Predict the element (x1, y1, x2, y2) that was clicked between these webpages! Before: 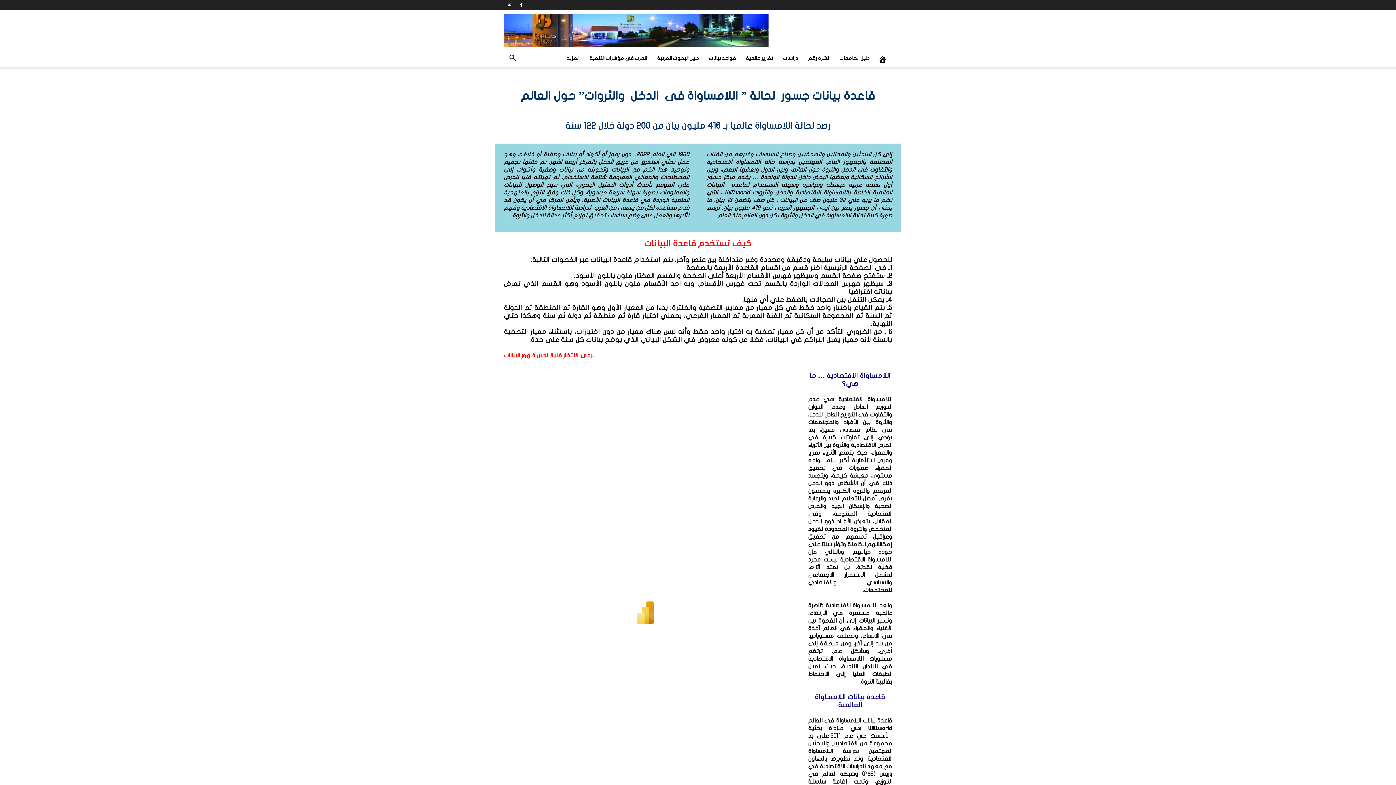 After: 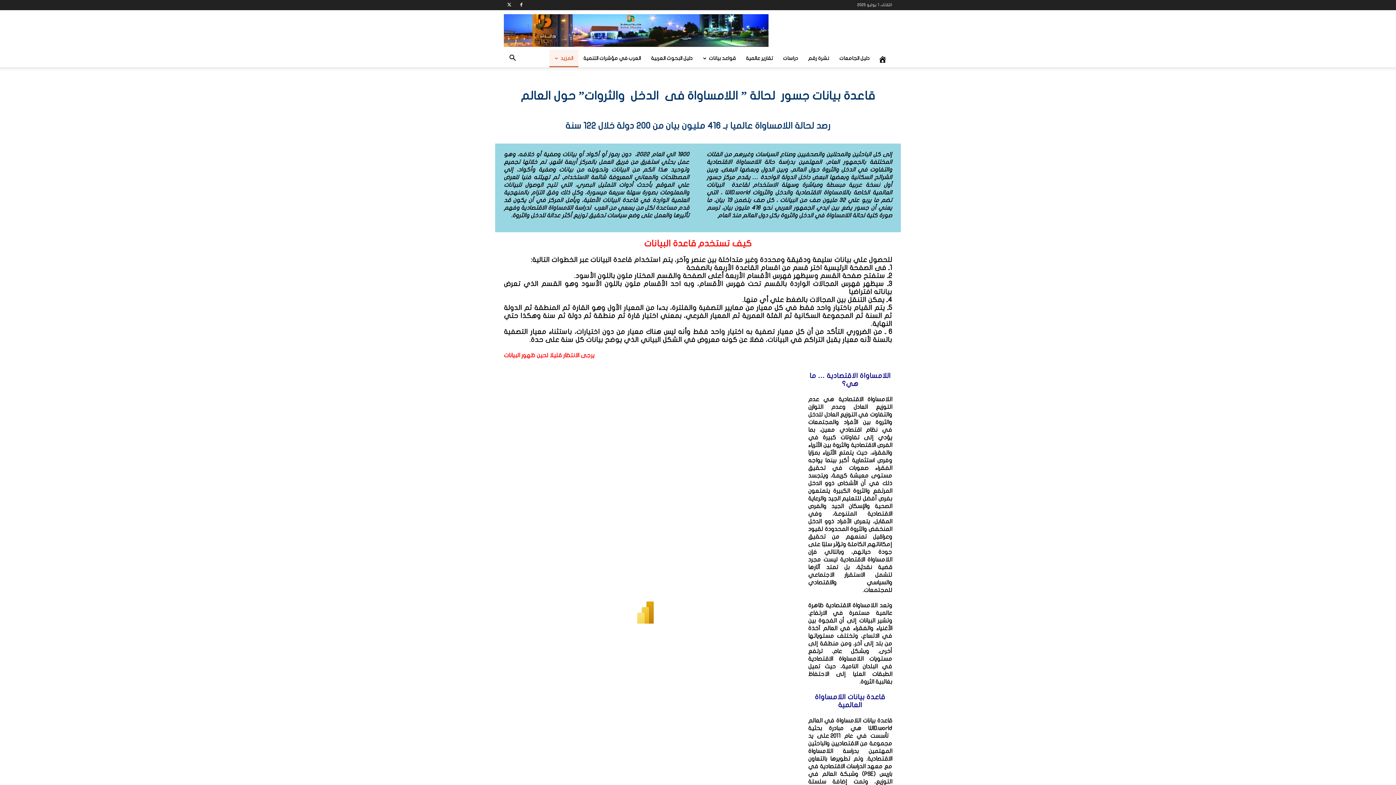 Action: label: المزيد bbox: (561, 49, 584, 67)